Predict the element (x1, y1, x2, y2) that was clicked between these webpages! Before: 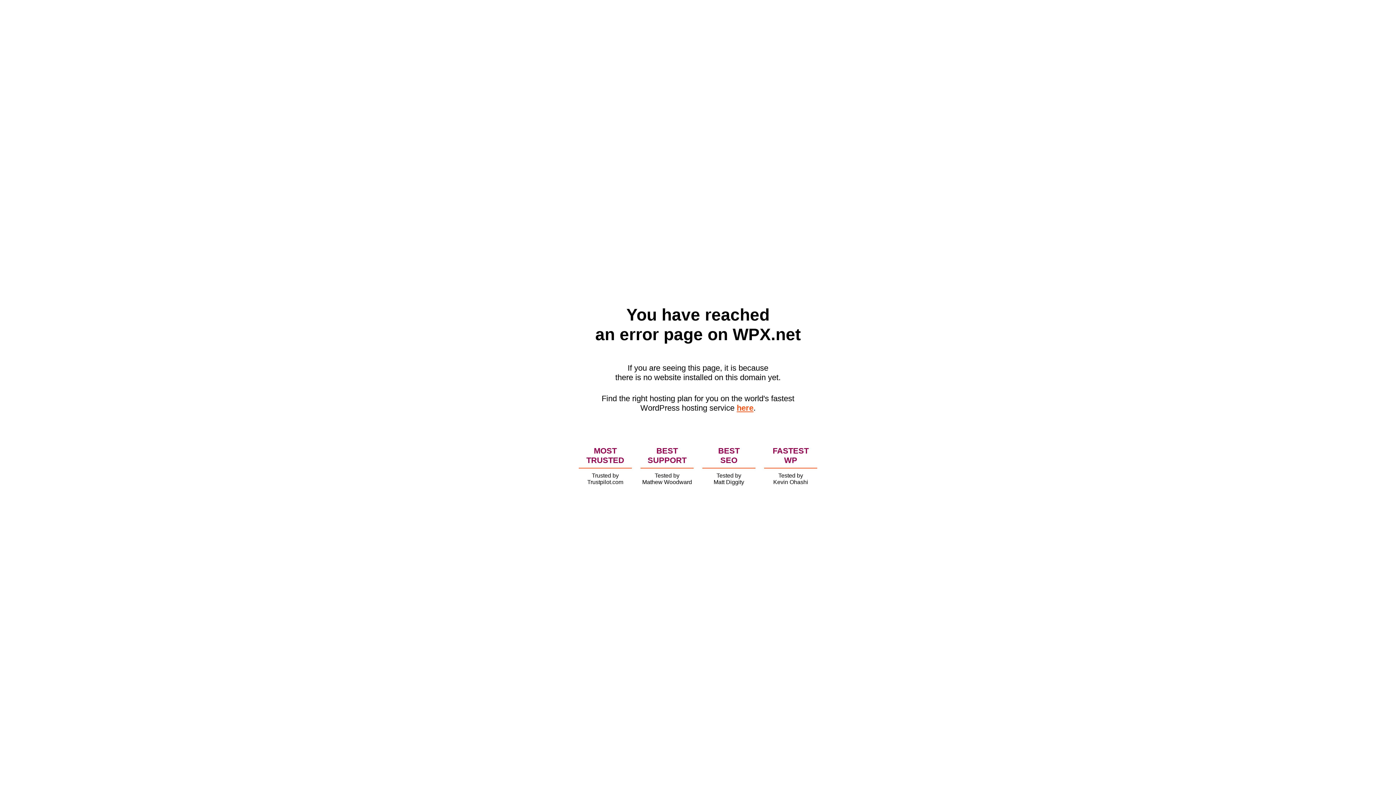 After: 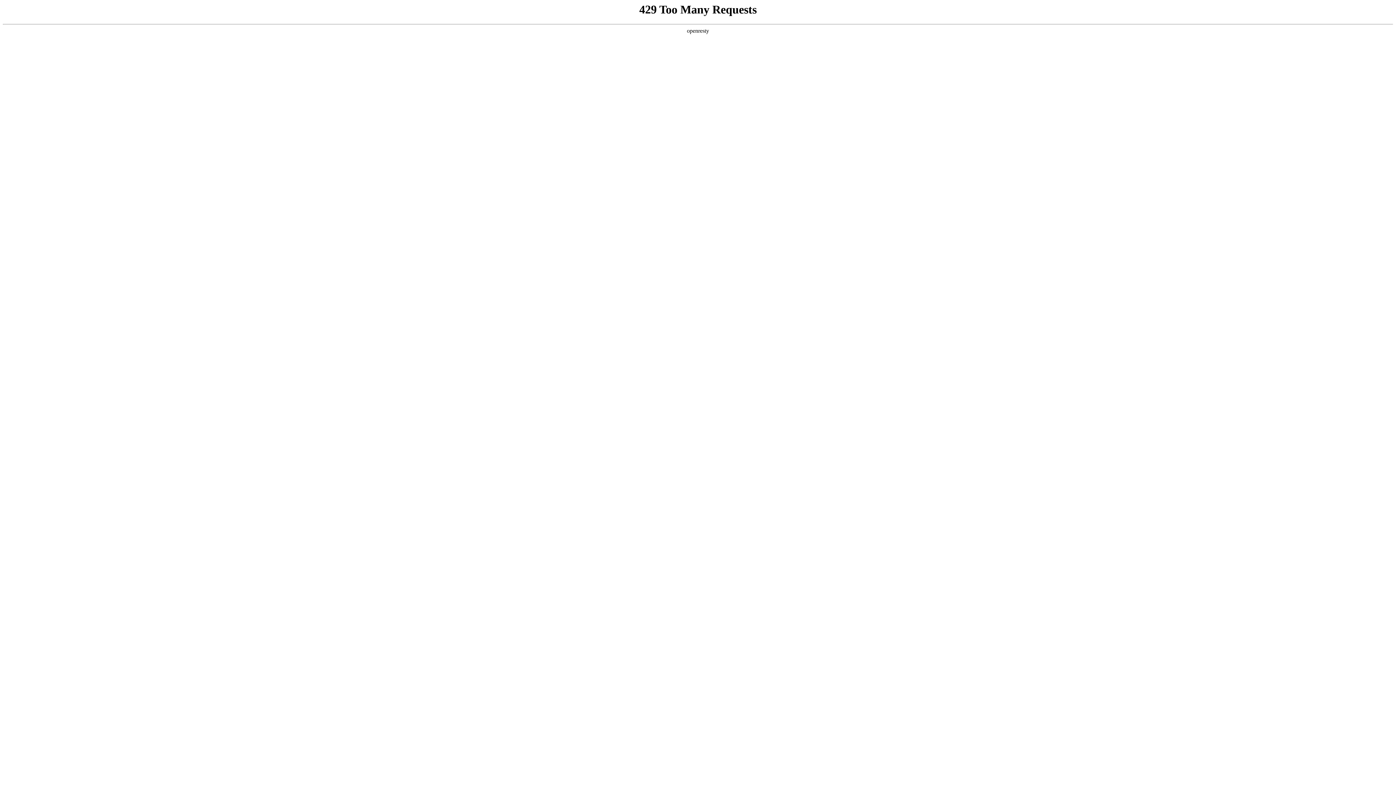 Action: label: here bbox: (736, 403, 753, 412)